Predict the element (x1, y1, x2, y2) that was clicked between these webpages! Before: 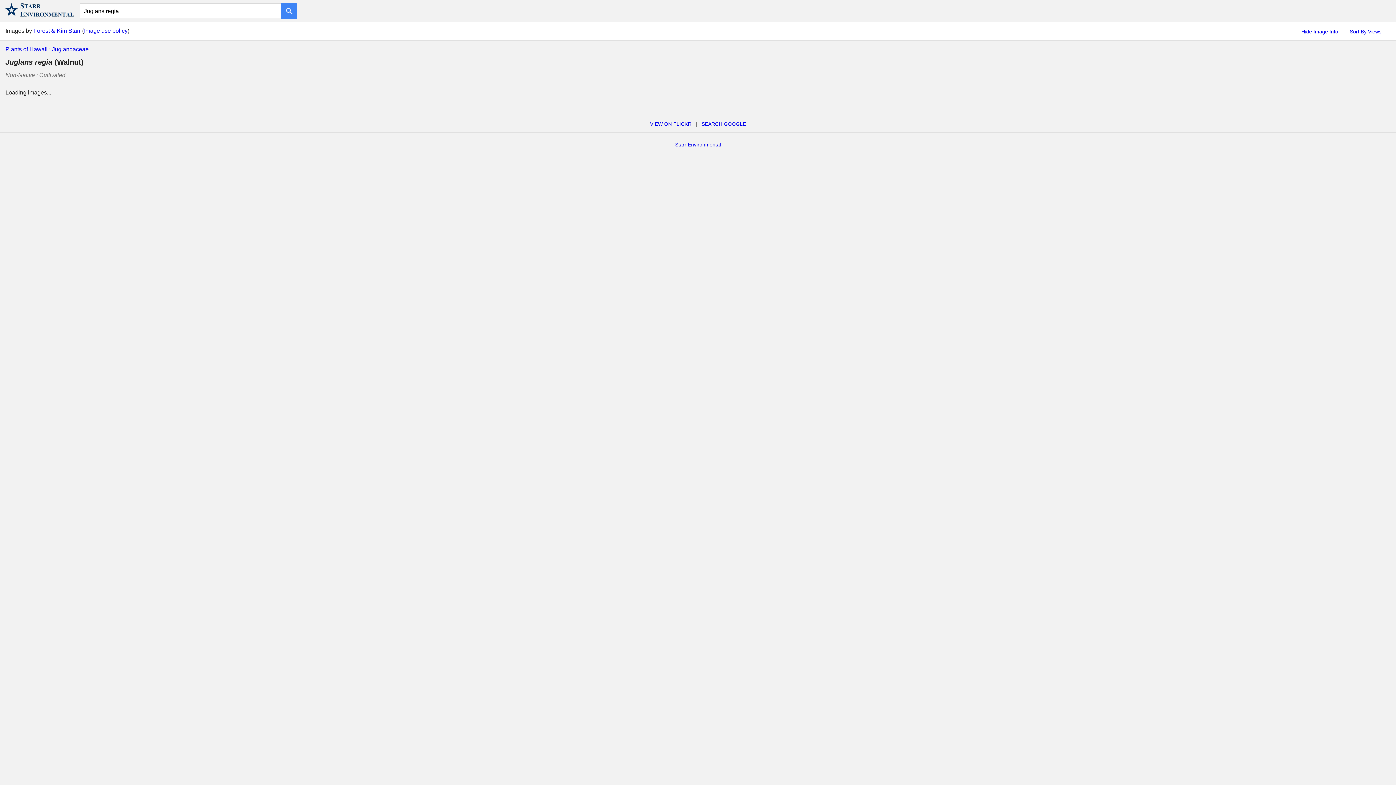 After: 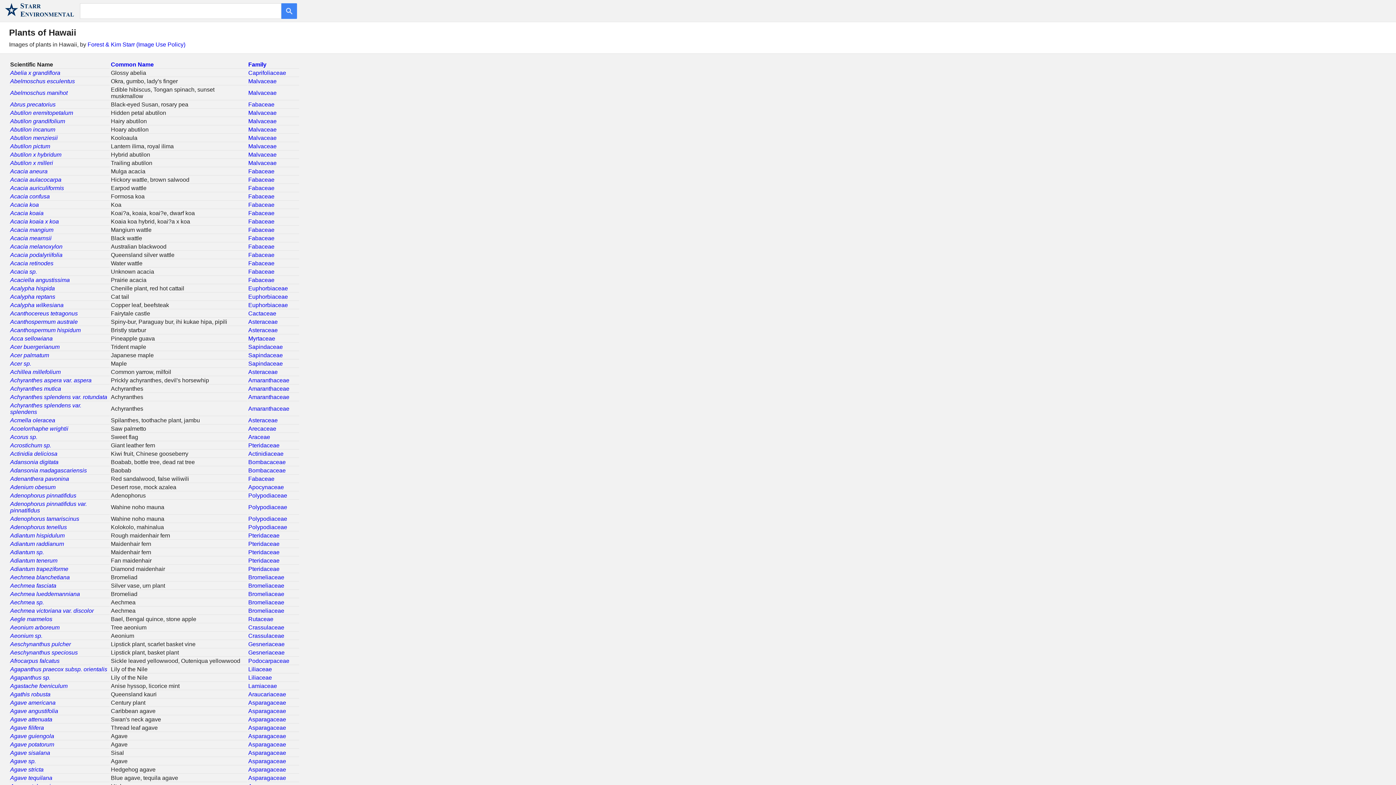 Action: bbox: (5, 46, 47, 52) label: Plants of Hawaii